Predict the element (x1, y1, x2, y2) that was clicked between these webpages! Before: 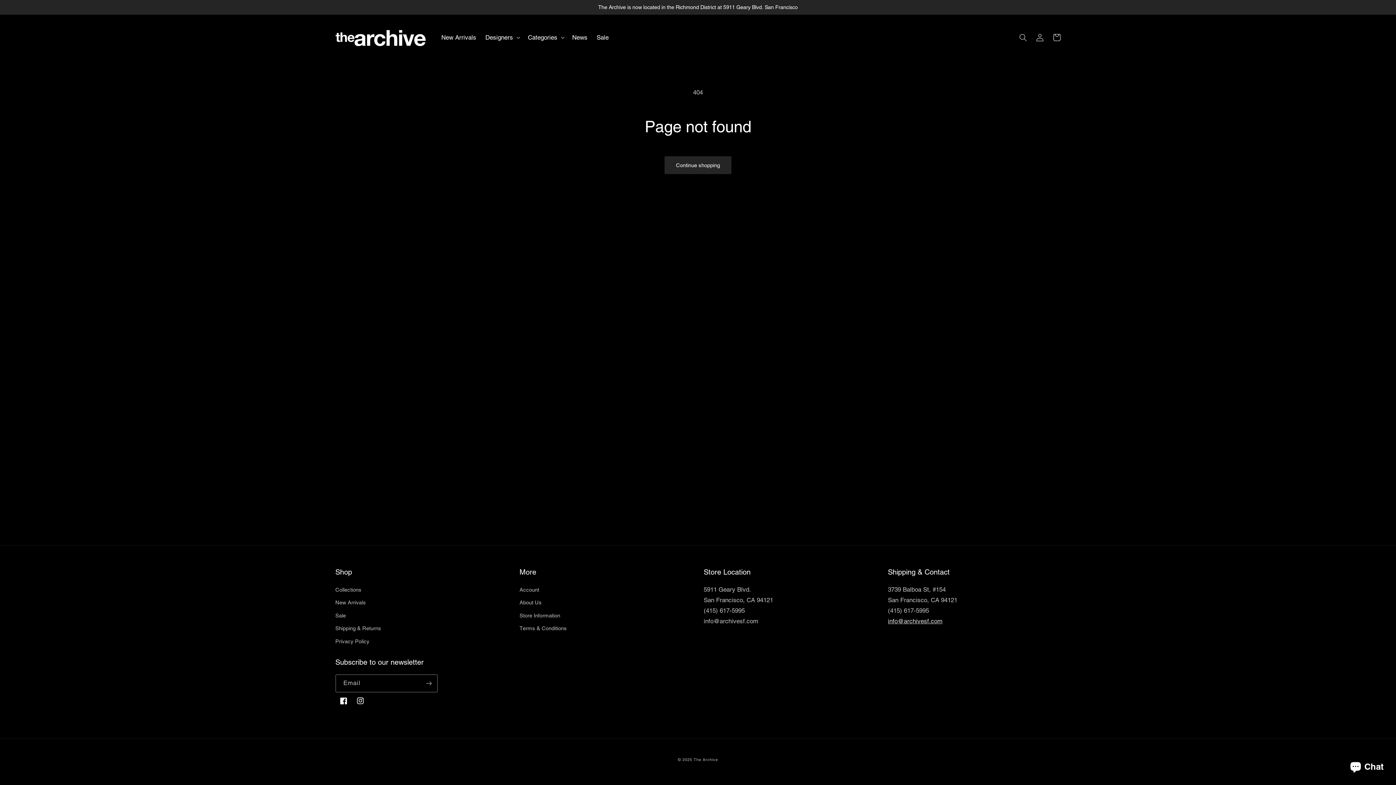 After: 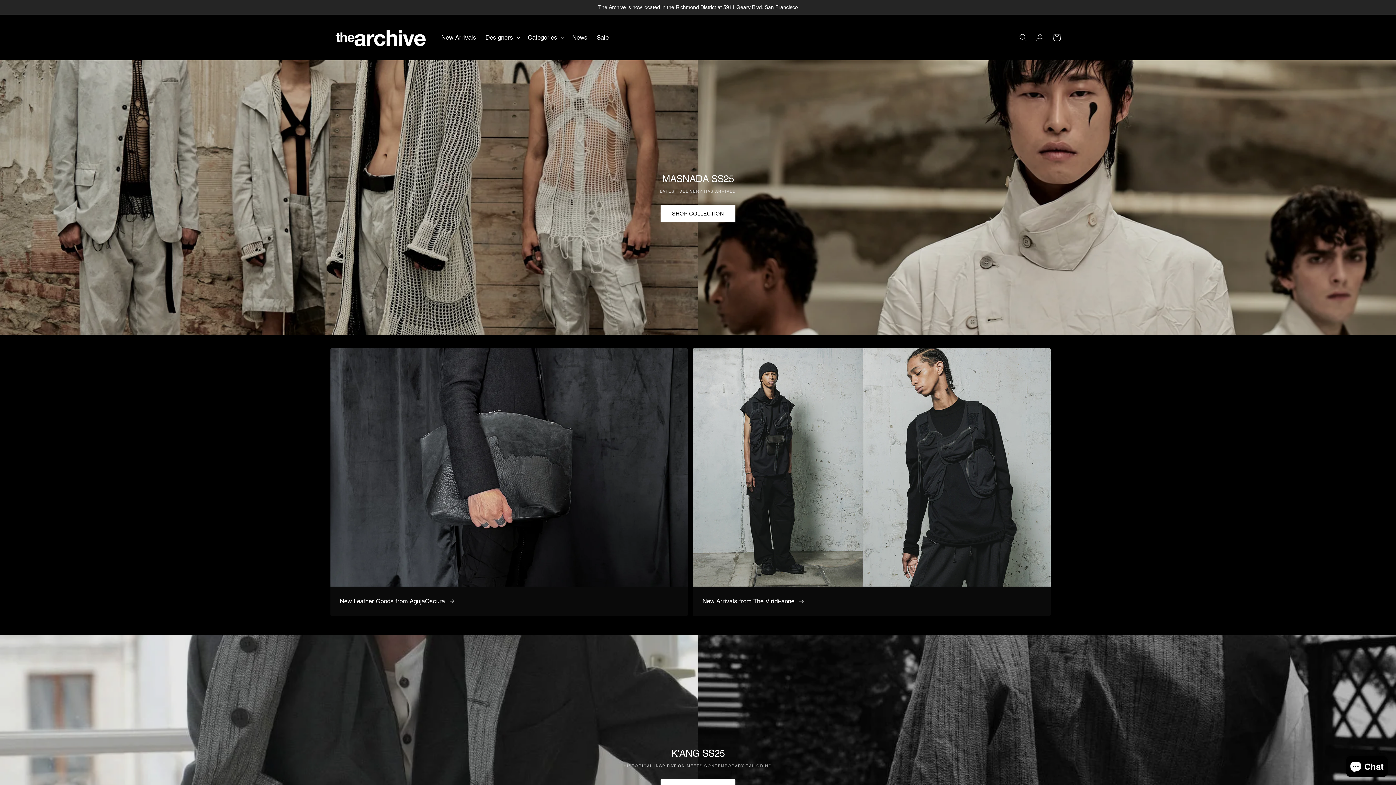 Action: bbox: (693, 757, 718, 762) label: The Archive